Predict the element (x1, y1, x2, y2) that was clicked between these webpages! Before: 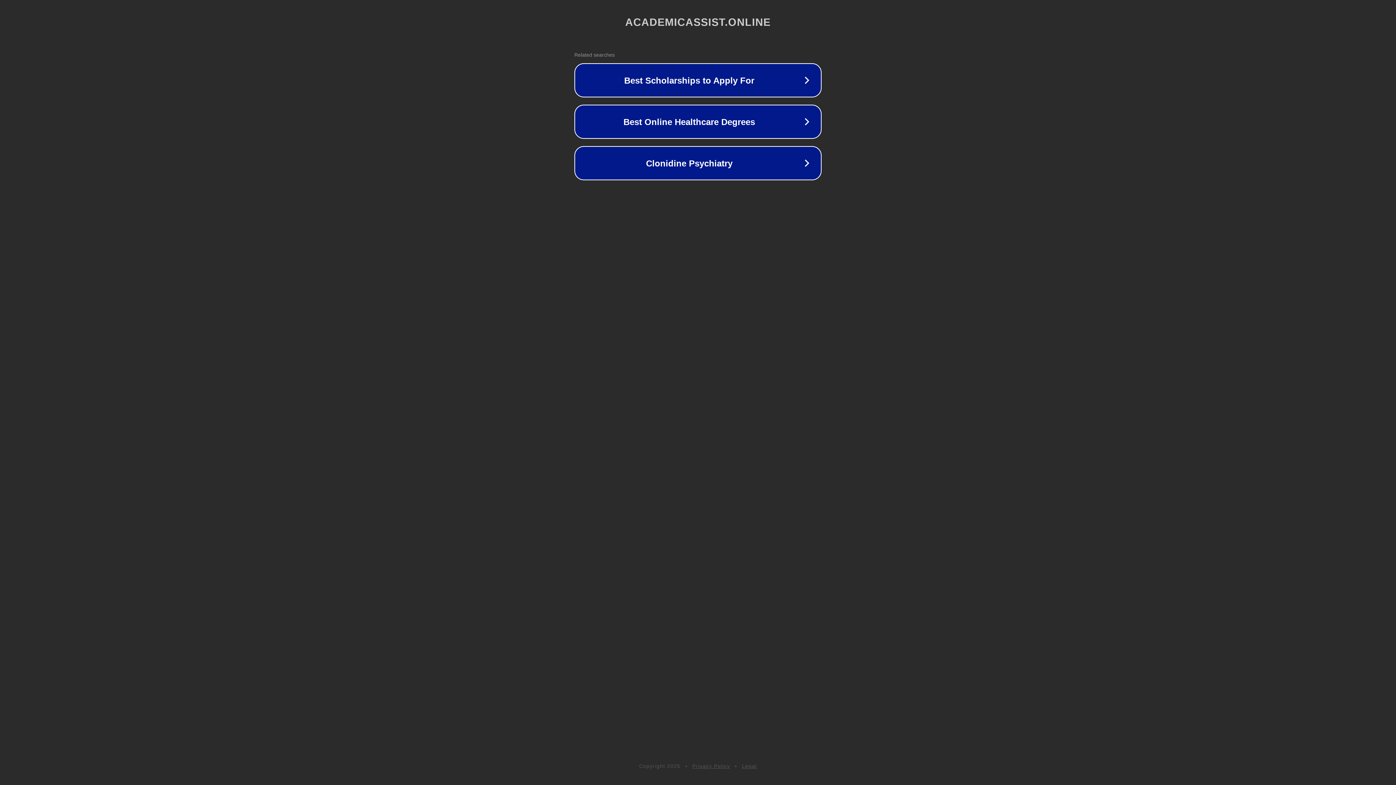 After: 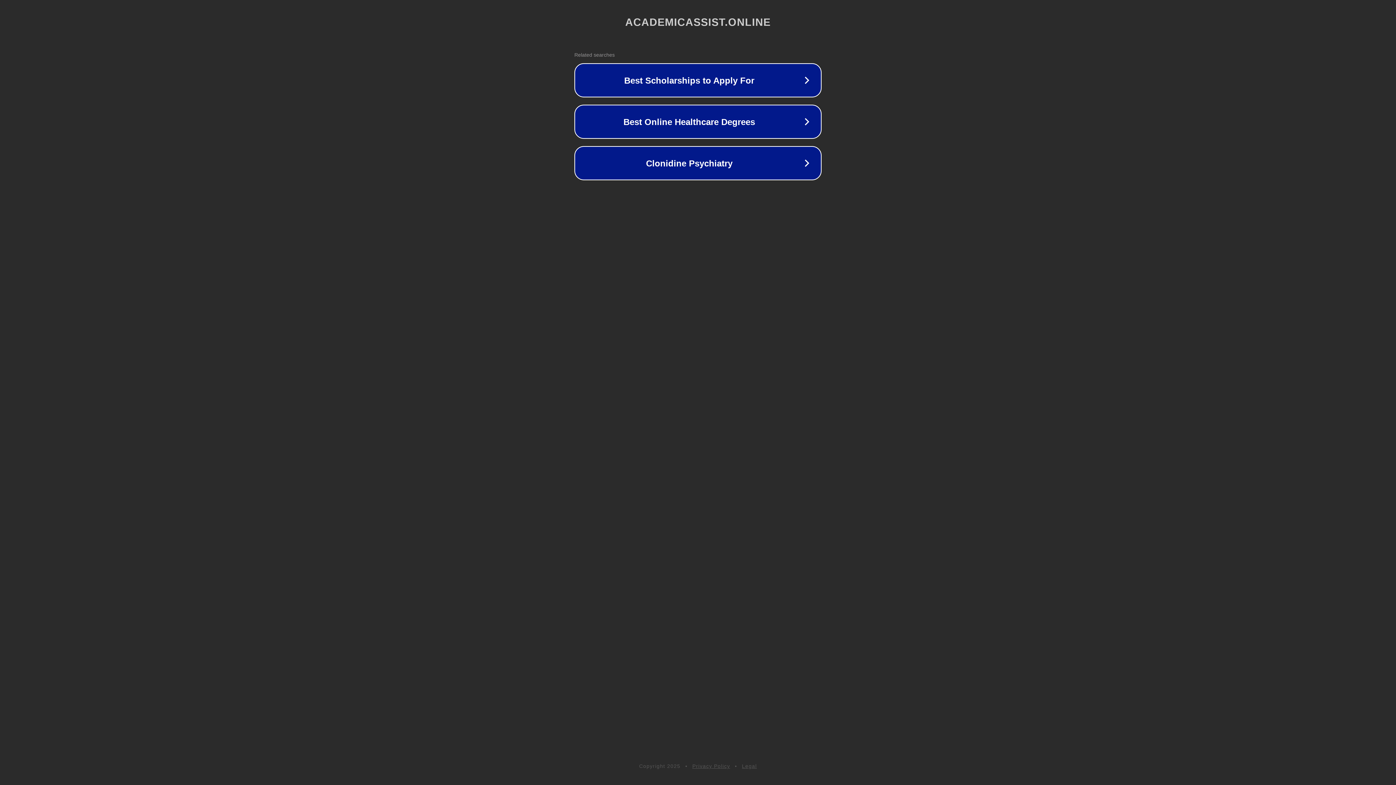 Action: label: Privacy Policy bbox: (692, 763, 730, 769)